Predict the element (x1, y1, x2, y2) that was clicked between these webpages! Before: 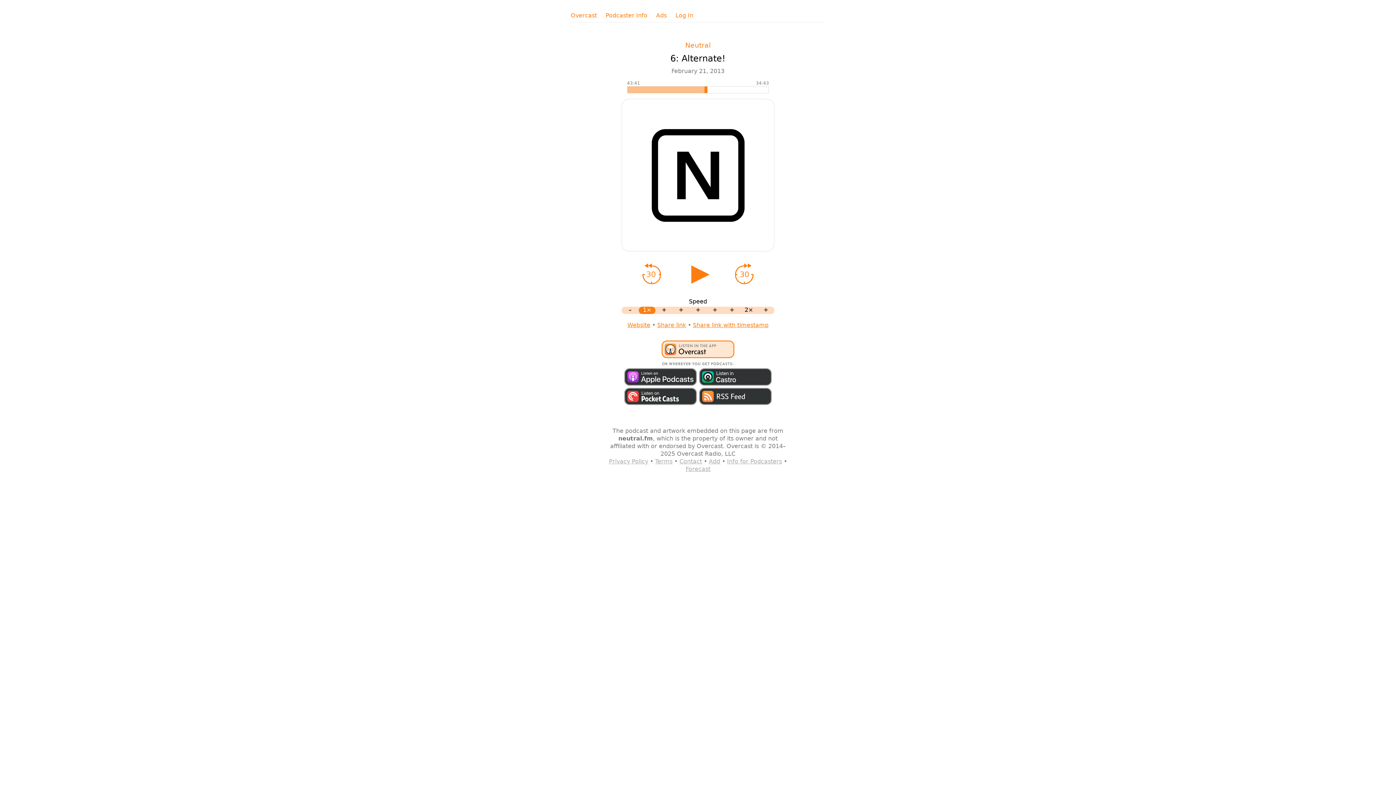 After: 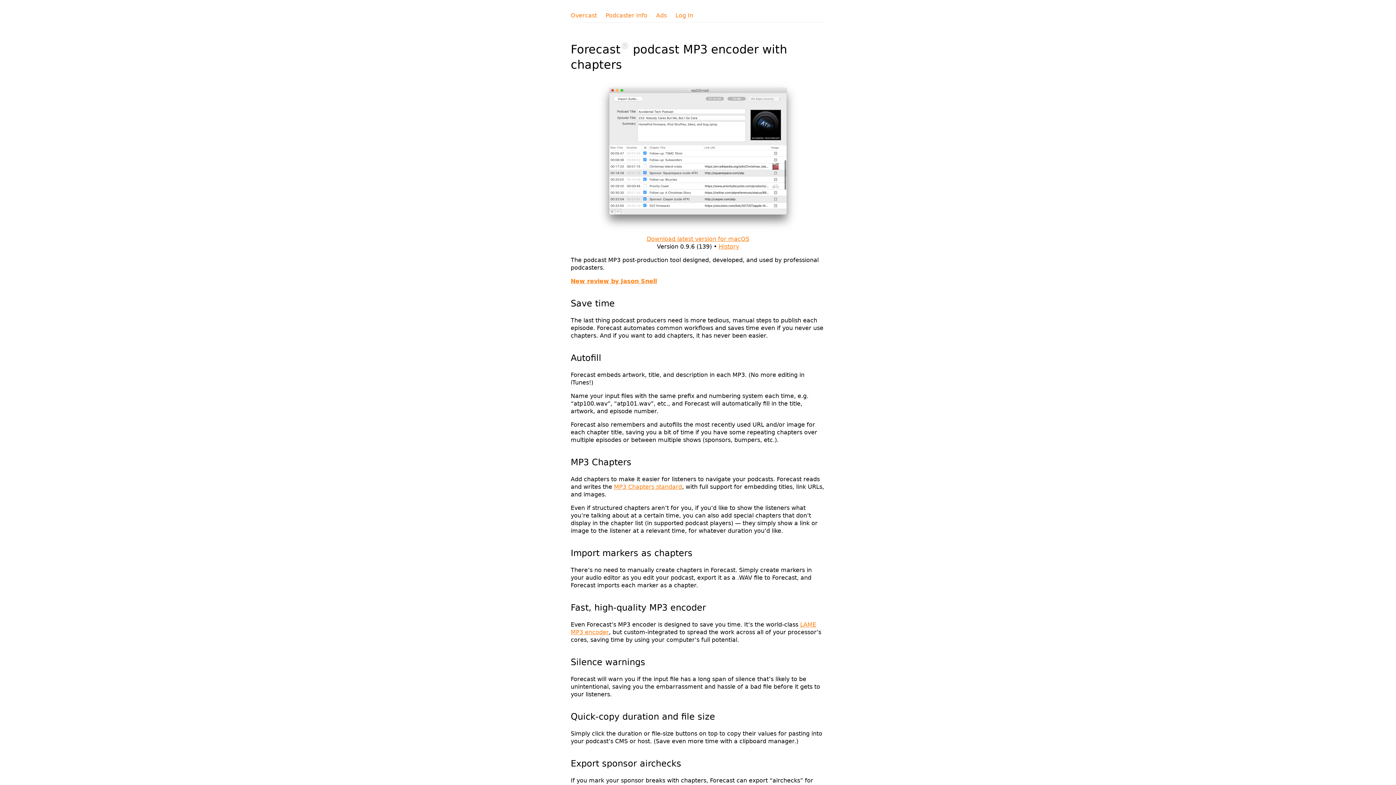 Action: bbox: (685, 465, 710, 472) label: Forecast